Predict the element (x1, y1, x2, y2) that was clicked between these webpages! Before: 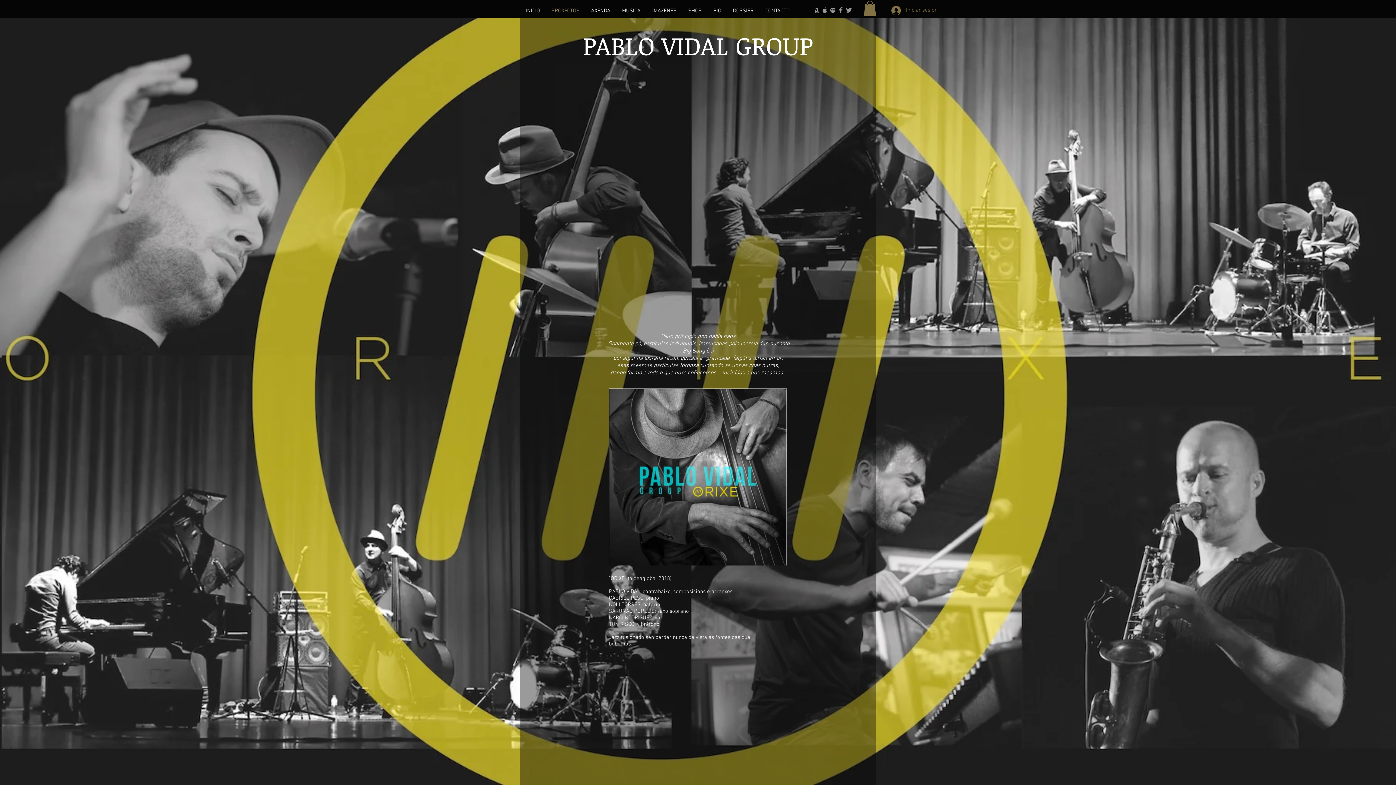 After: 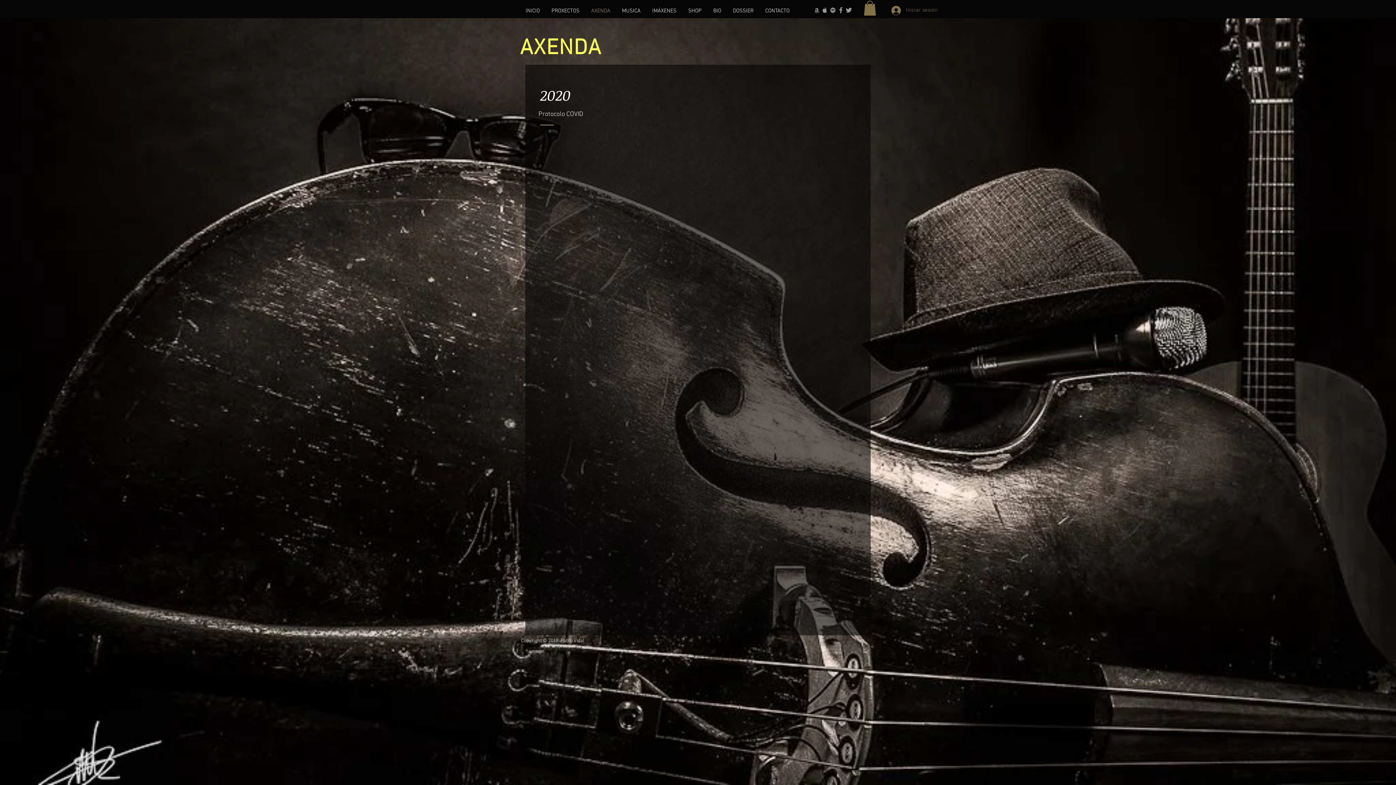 Action: bbox: (585, 6, 616, 15) label: AXENDA